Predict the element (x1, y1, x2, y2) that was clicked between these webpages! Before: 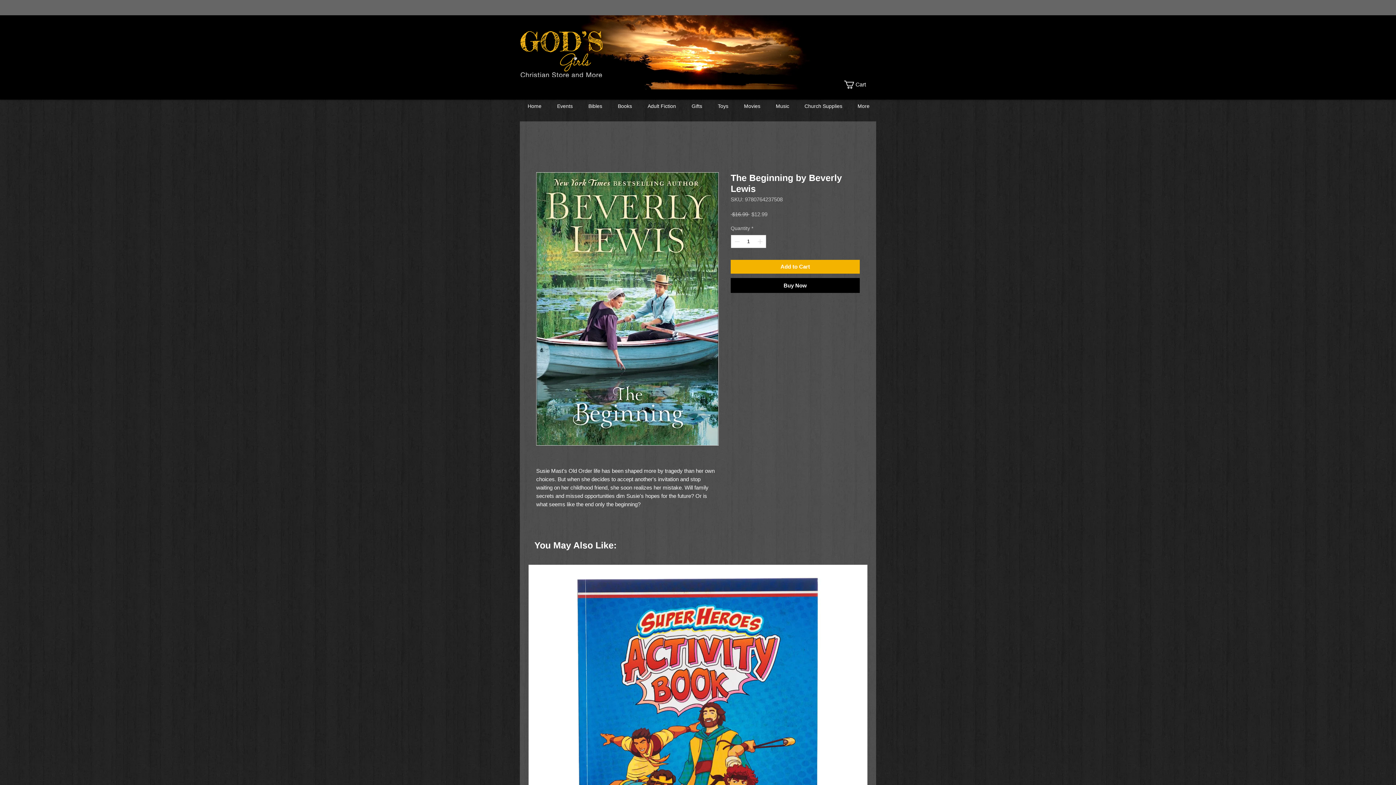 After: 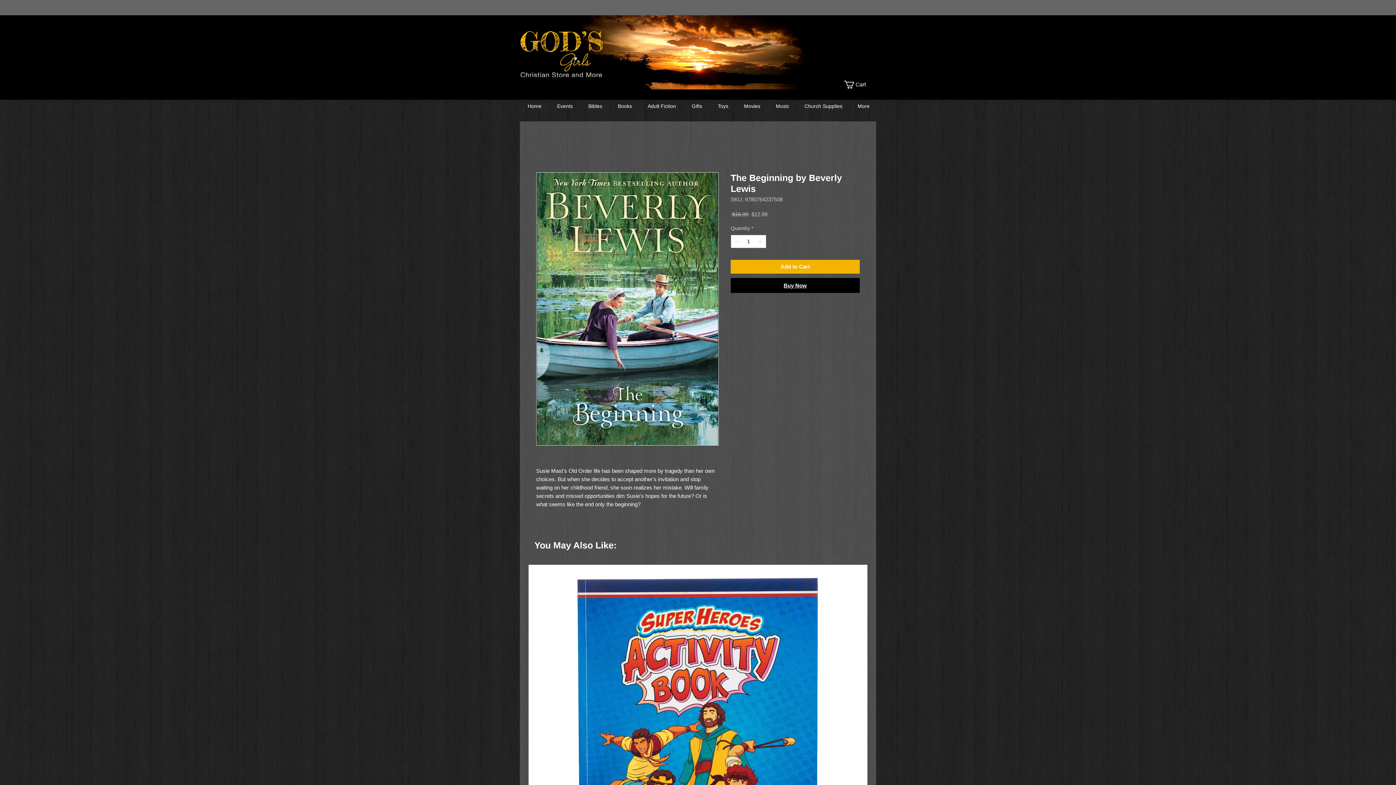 Action: bbox: (730, 278, 860, 293) label: Buy Now